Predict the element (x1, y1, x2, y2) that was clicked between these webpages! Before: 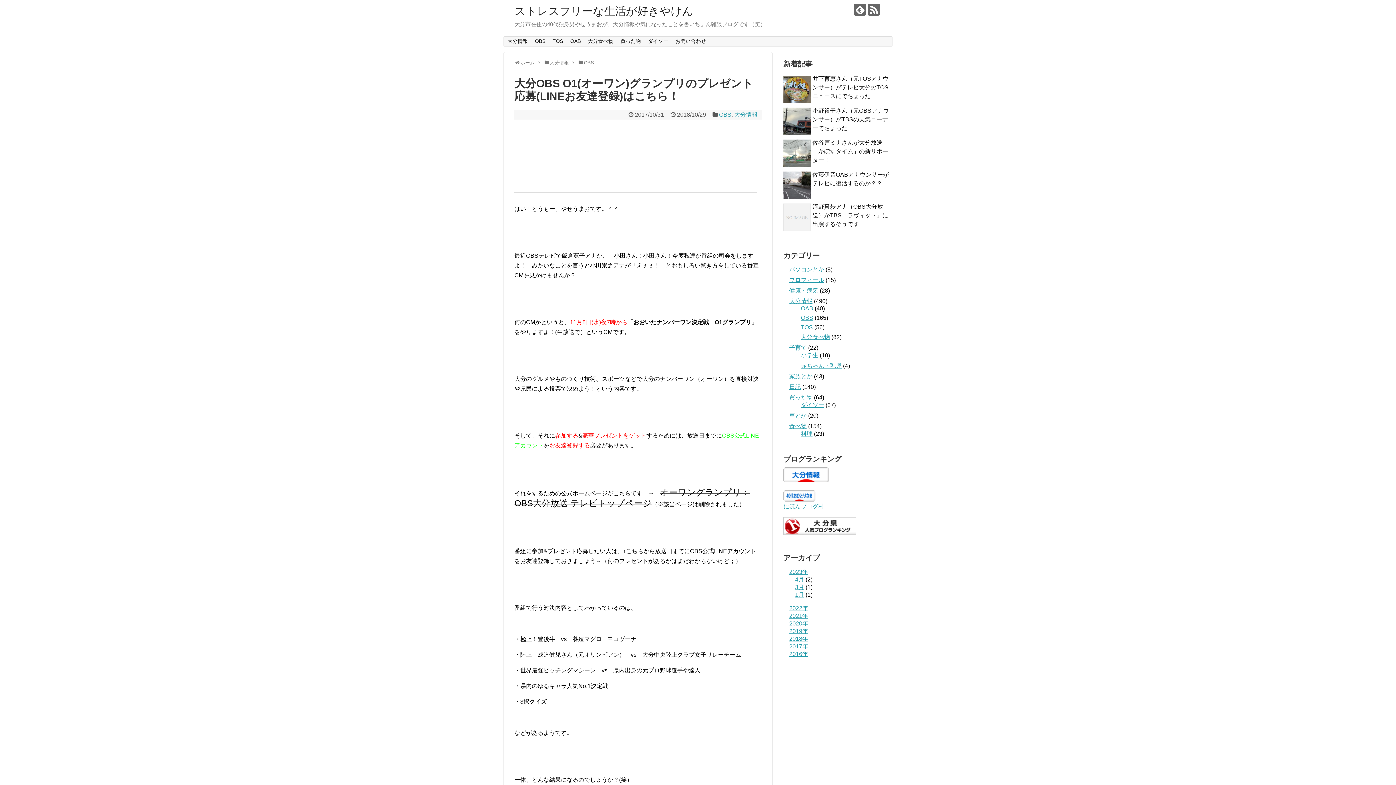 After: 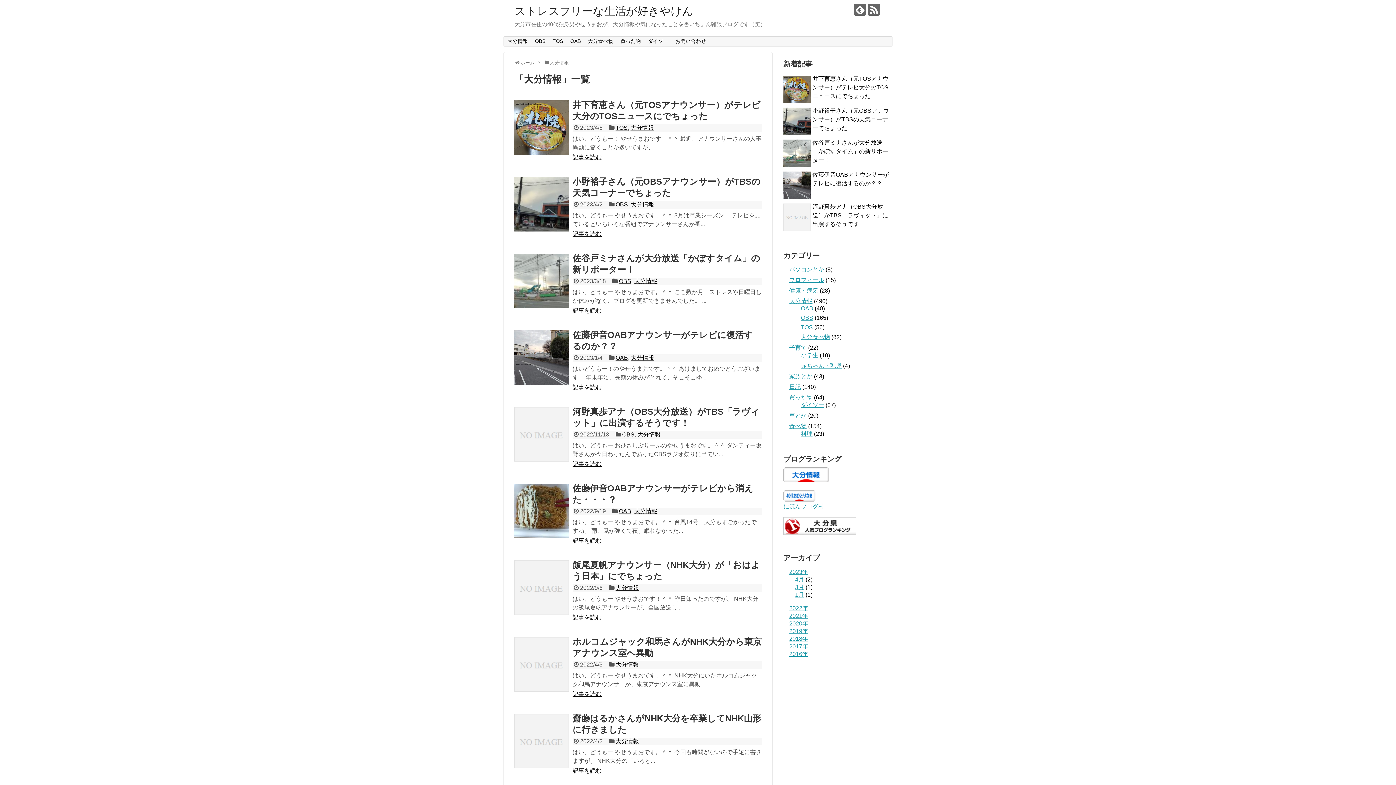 Action: label: 大分情報 bbox: (789, 298, 812, 304)